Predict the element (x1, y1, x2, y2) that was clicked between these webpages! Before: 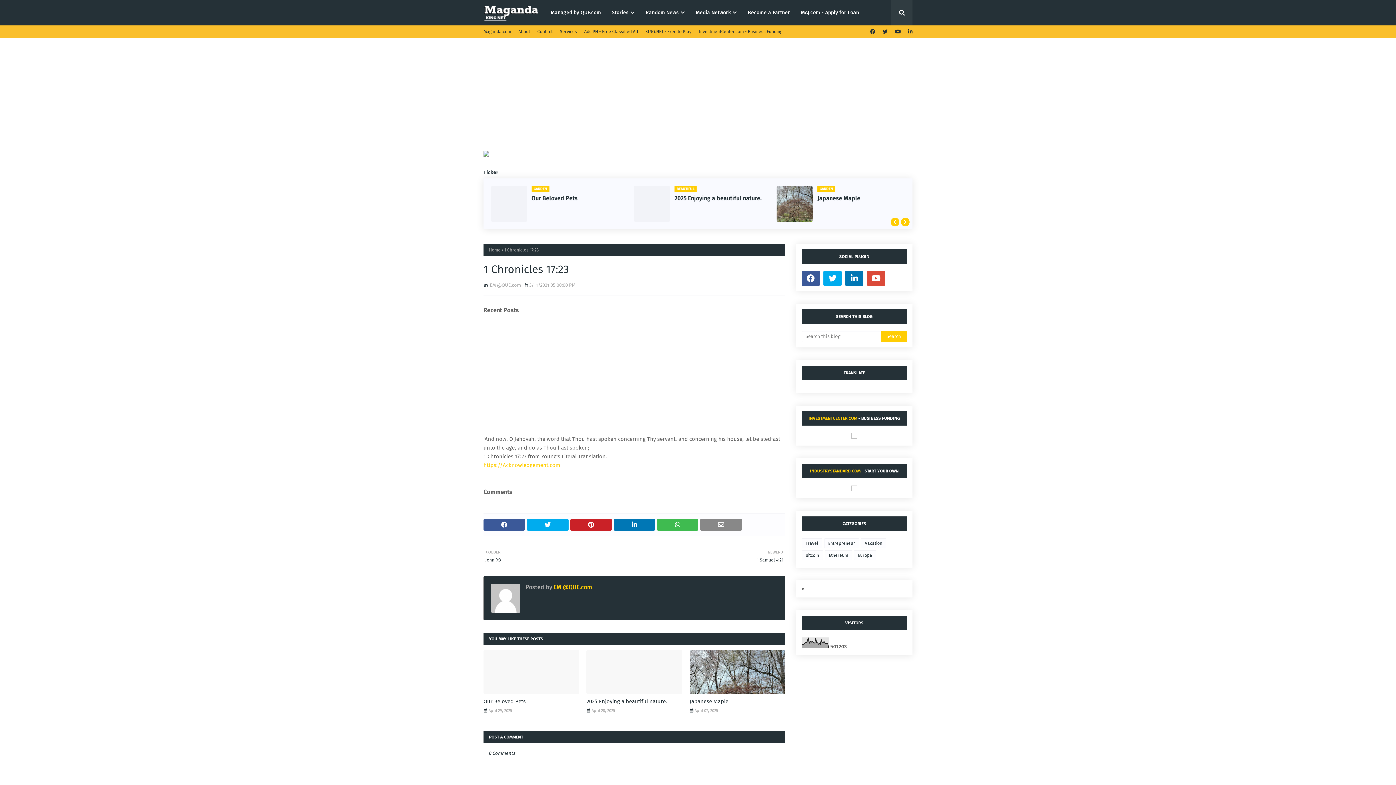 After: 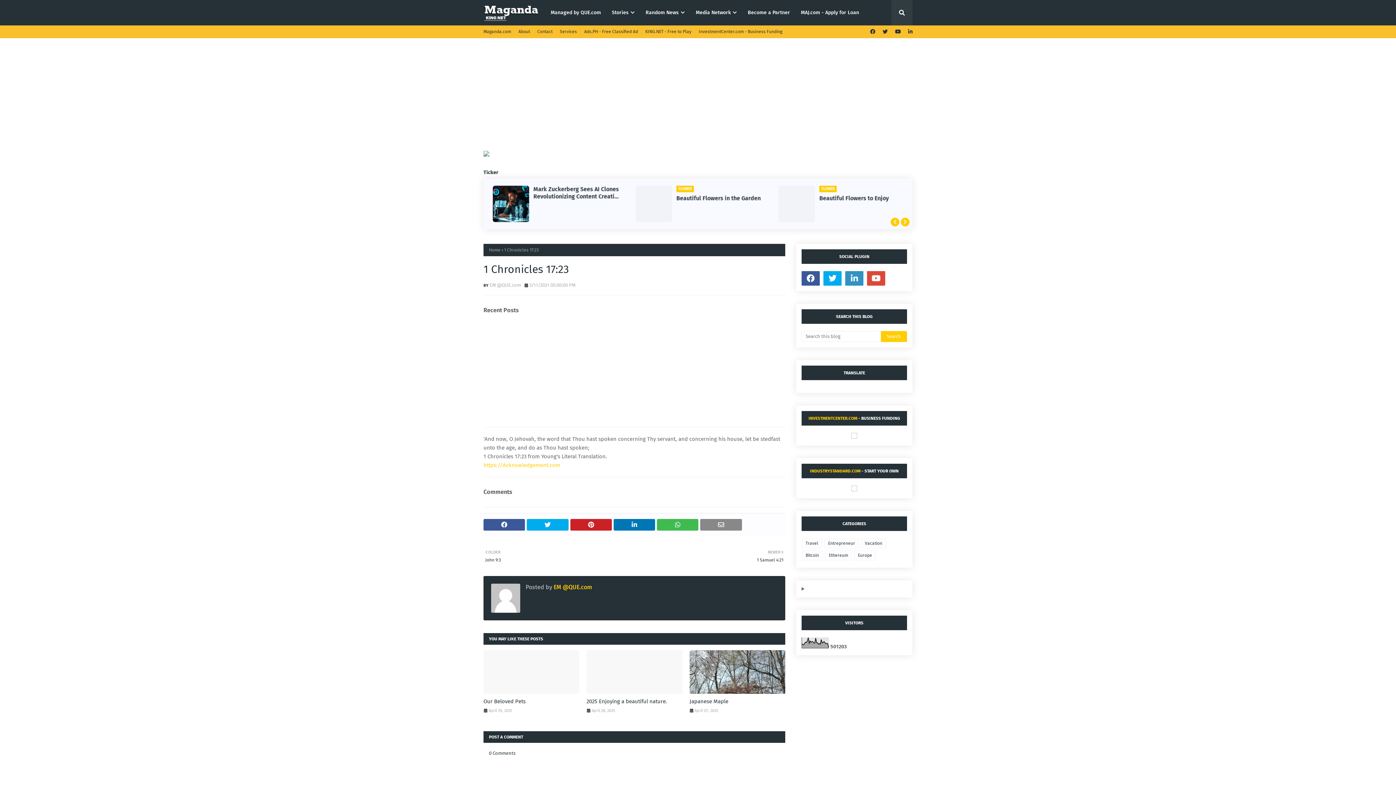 Action: bbox: (845, 271, 863, 285)